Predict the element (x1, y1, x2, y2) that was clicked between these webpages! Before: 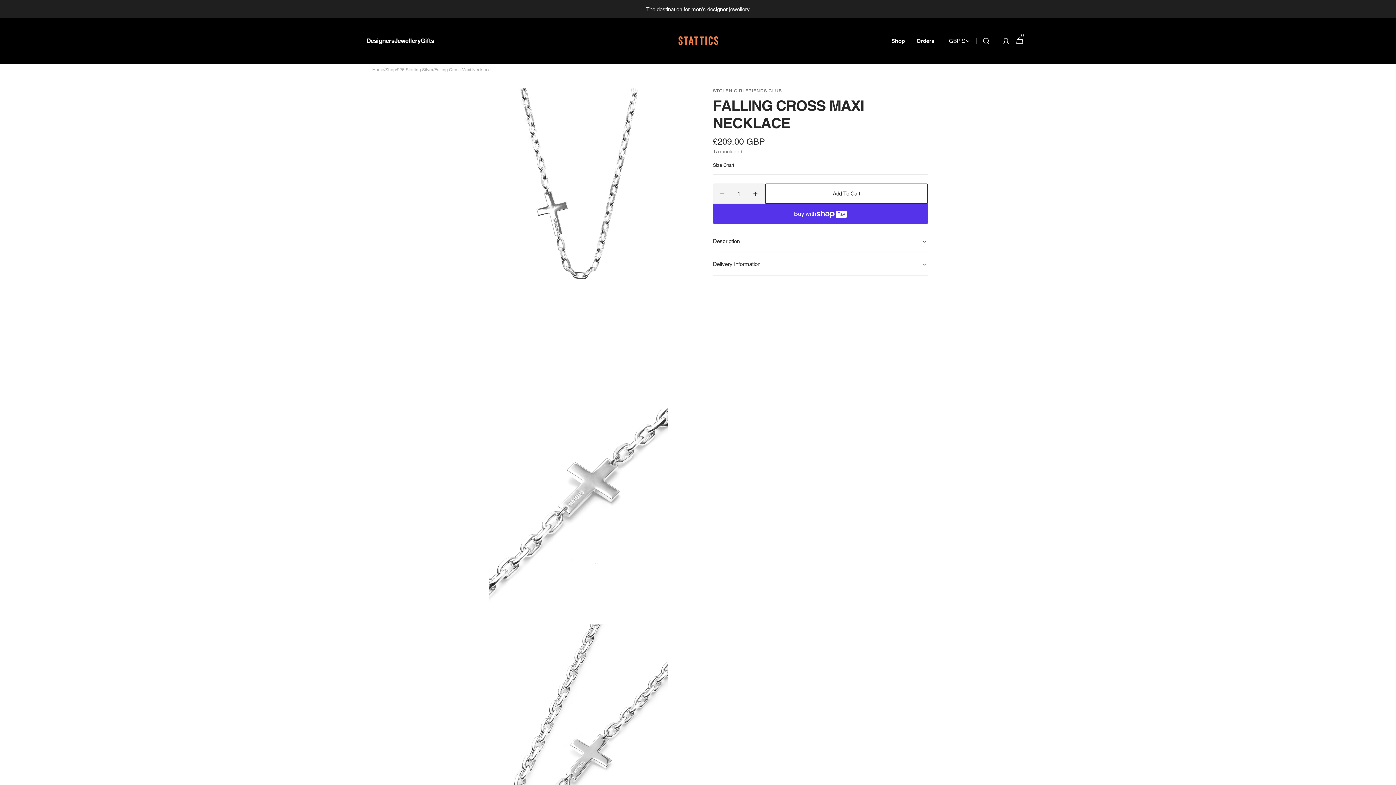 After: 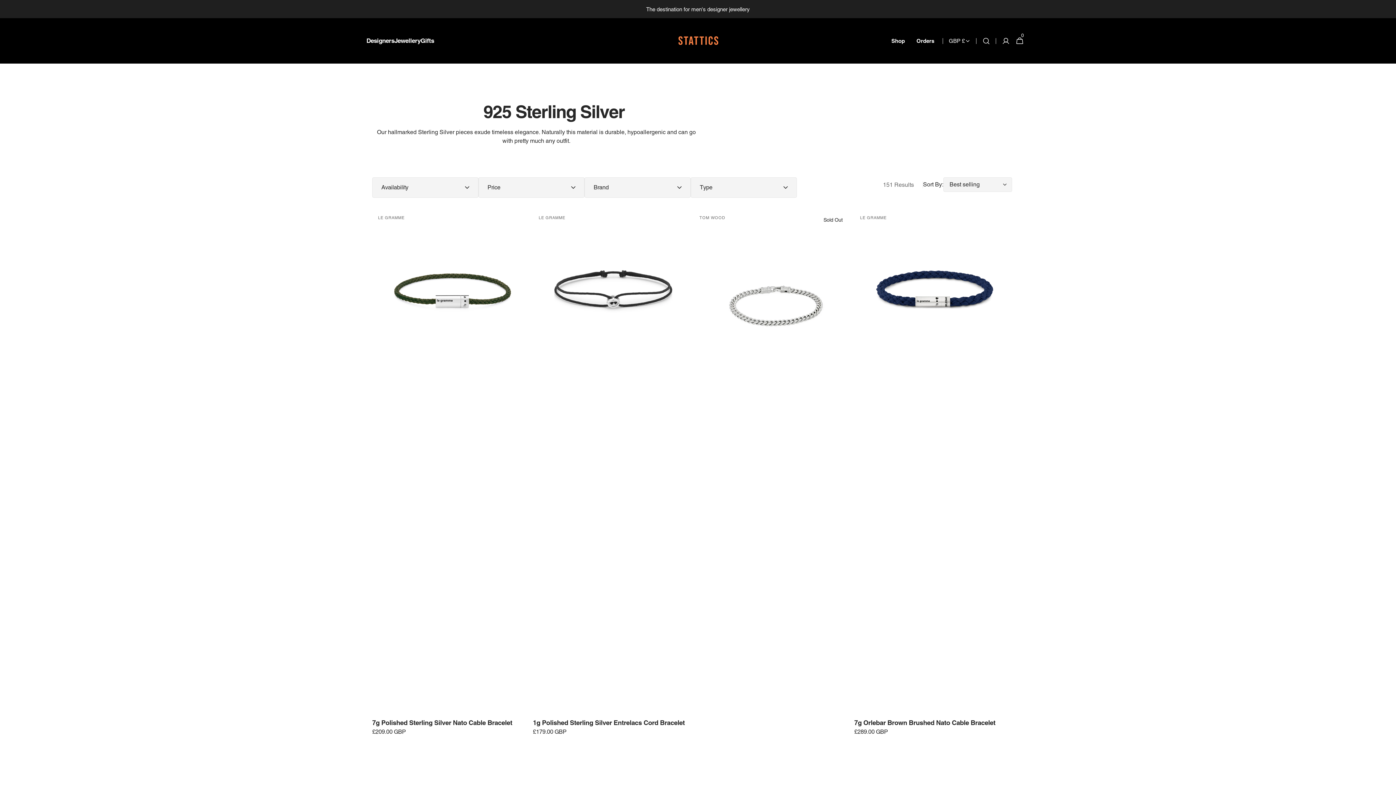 Action: label: 925 Sterling Silver bbox: (397, 66, 433, 73)